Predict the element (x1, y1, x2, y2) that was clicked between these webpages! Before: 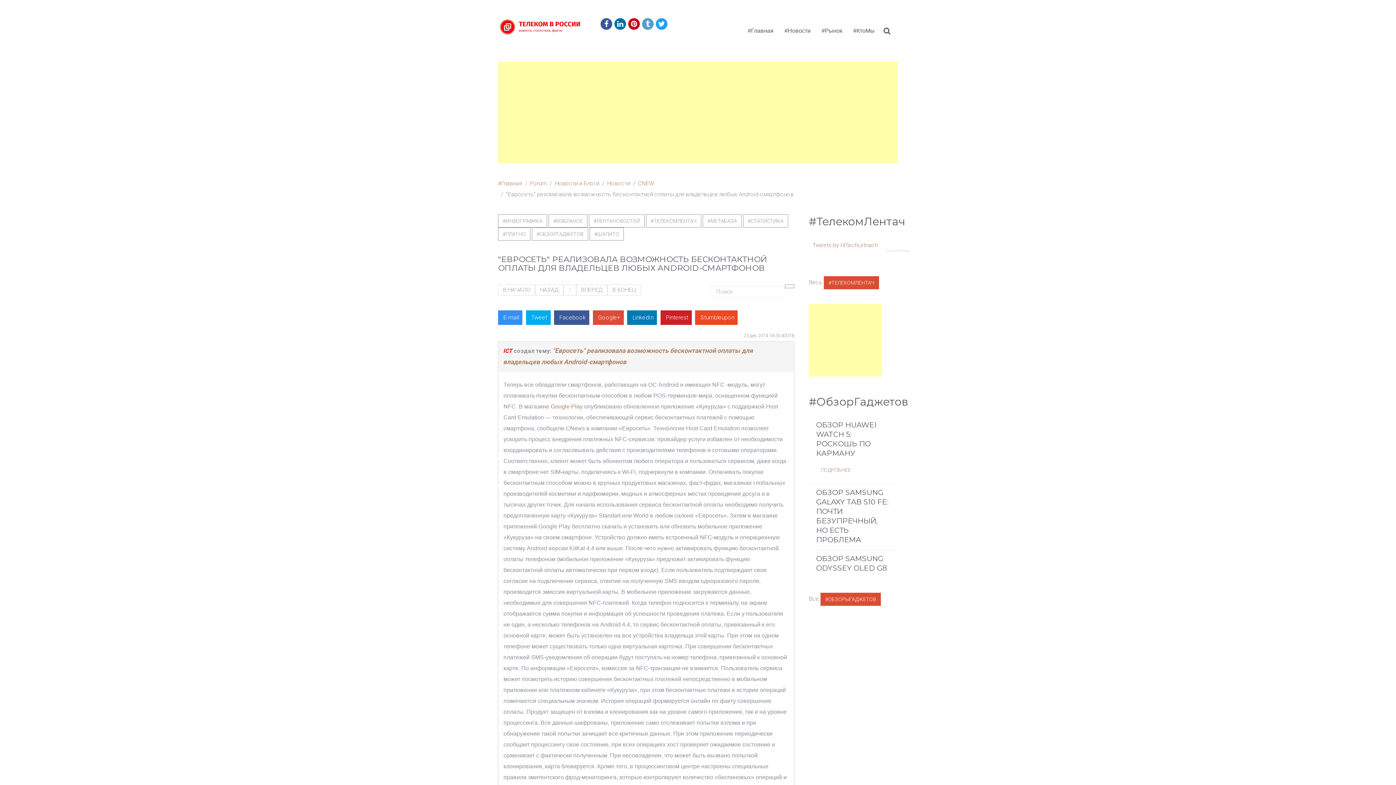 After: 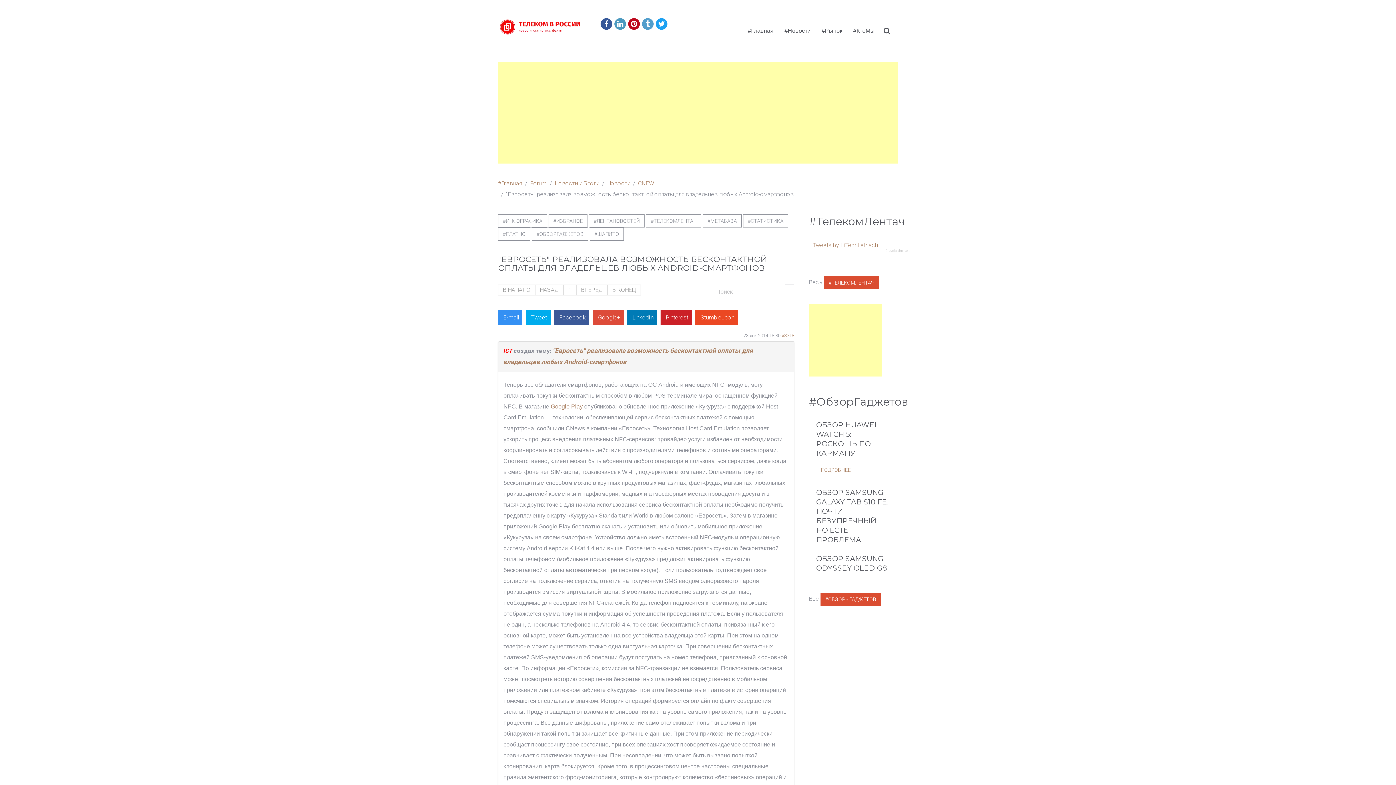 Action: bbox: (614, 18, 626, 29)